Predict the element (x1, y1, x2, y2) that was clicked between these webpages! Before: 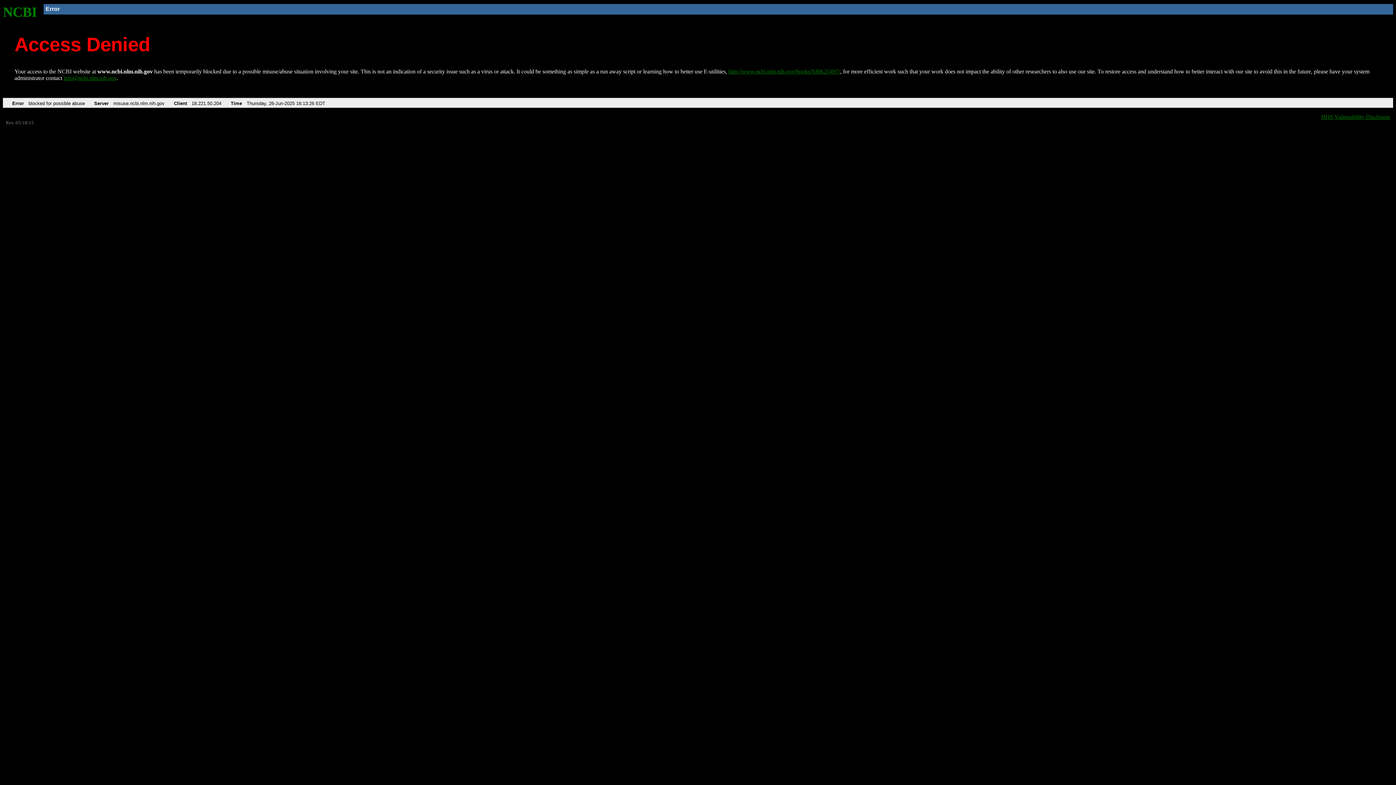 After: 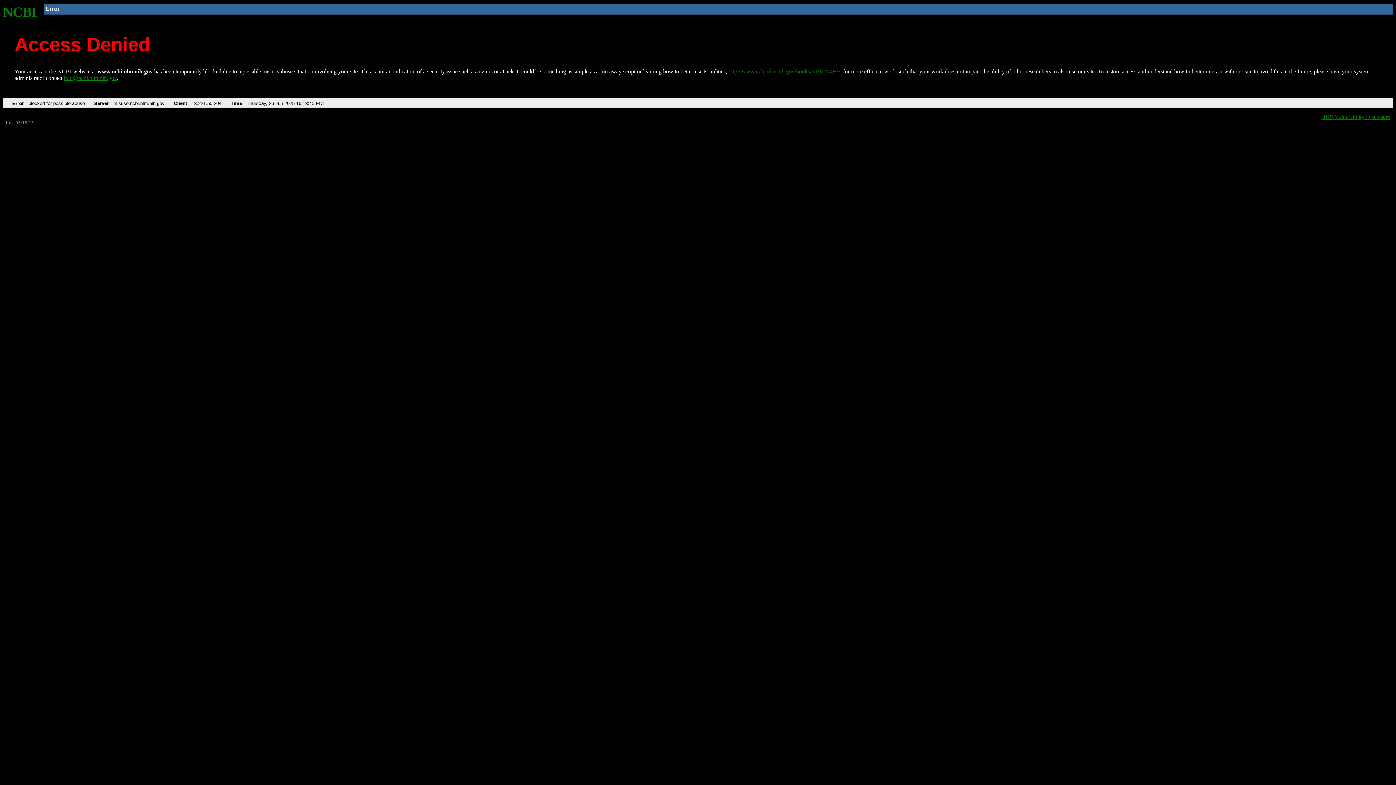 Action: label: http://www.ncbi.nlm.nih.gov/books/NBK25497/ bbox: (728, 68, 840, 74)